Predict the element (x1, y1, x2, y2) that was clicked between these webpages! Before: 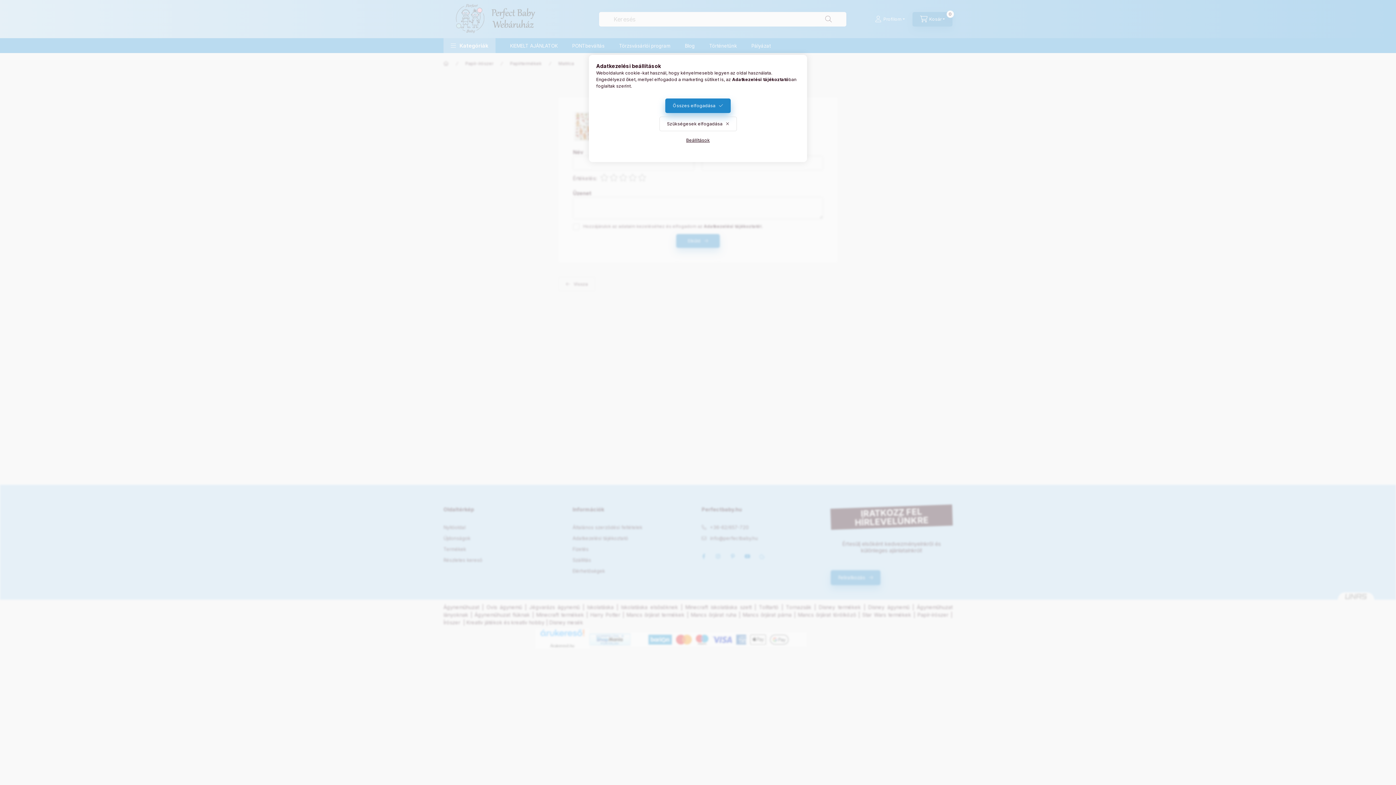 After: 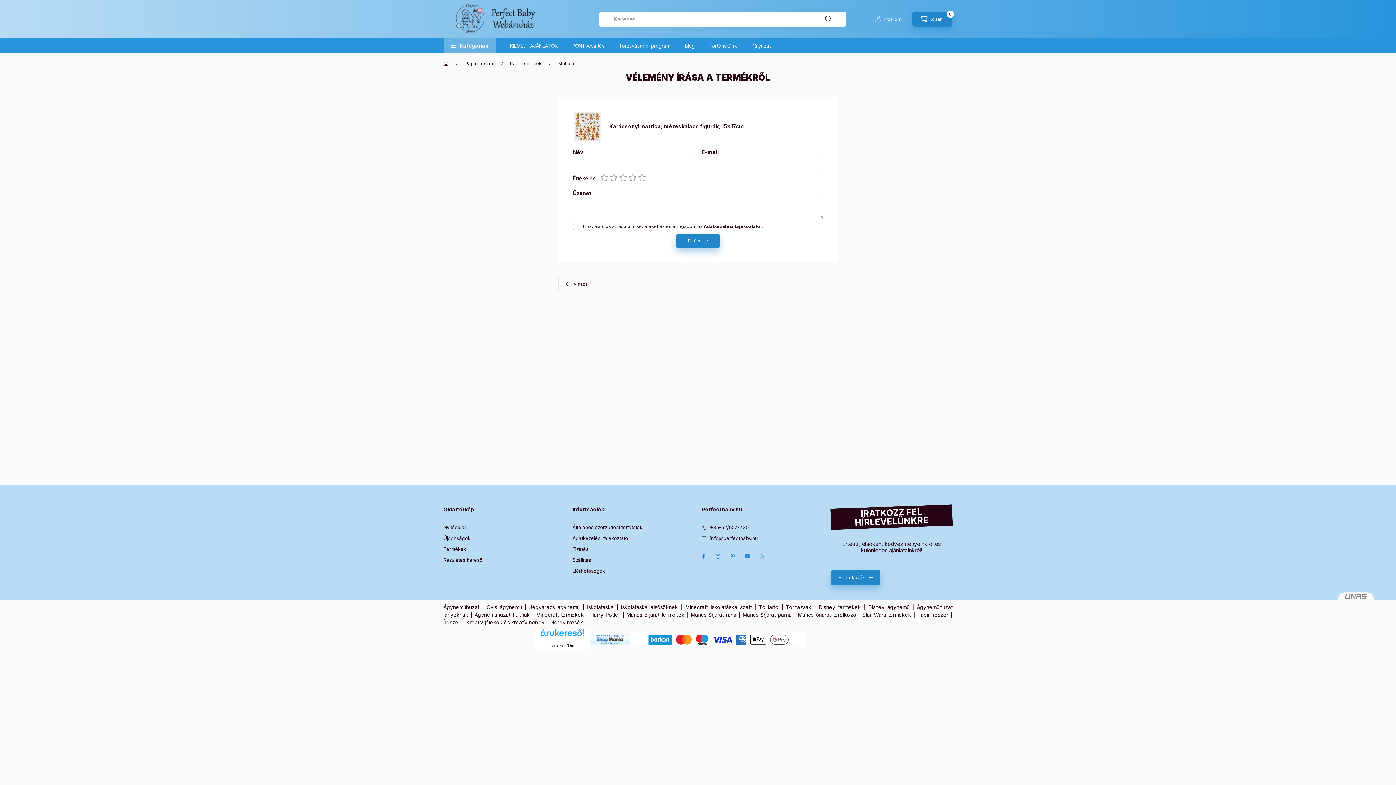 Action: label: Összes elfogadása bbox: (665, 98, 730, 113)